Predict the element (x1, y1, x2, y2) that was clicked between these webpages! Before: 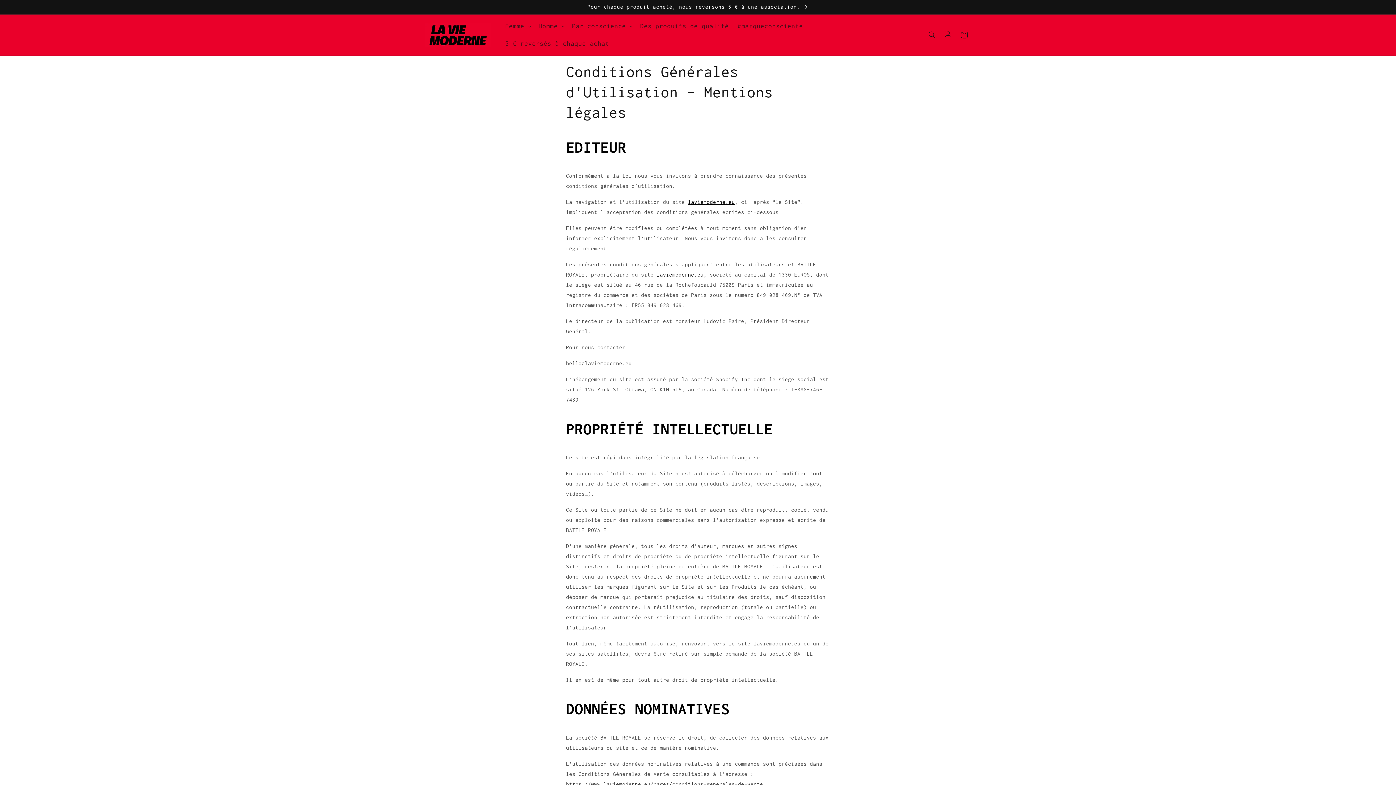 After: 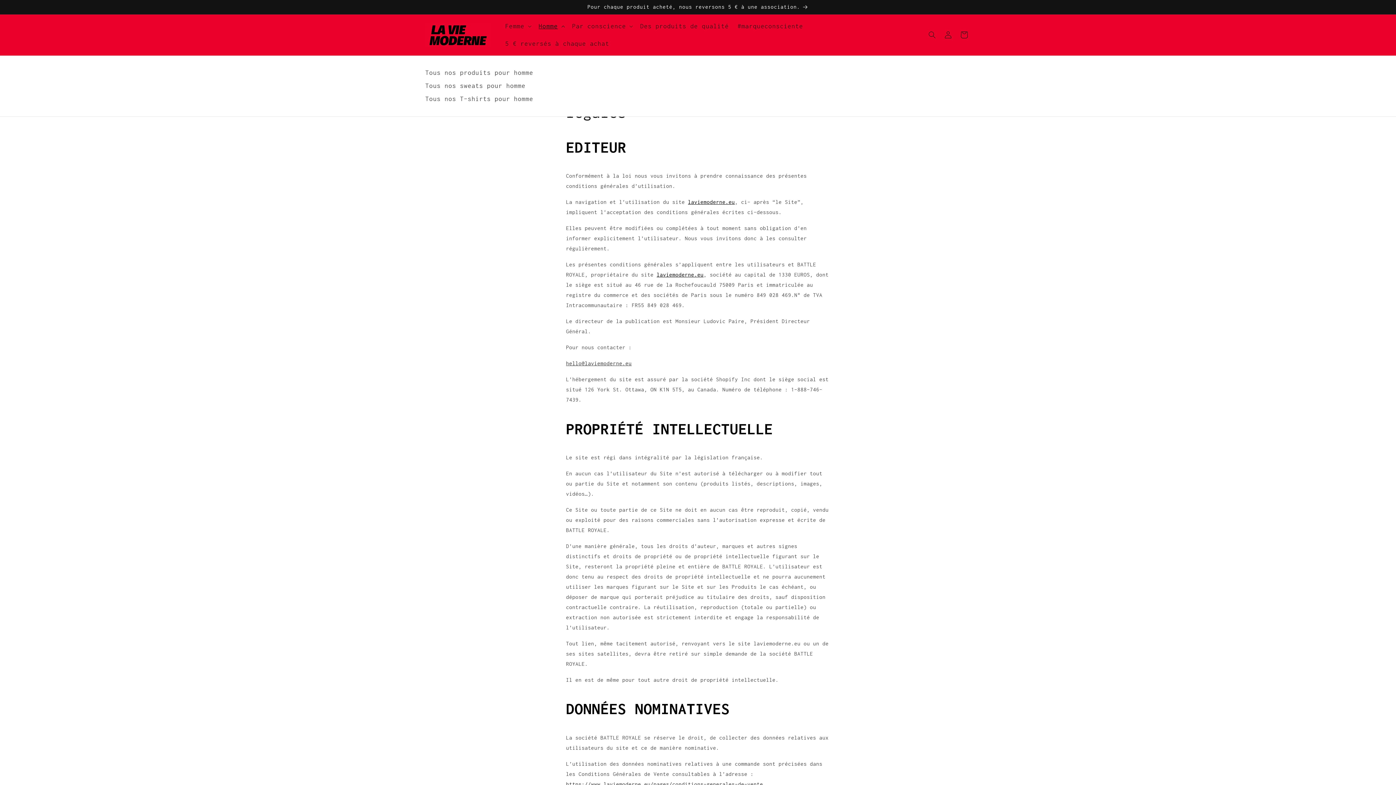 Action: bbox: (534, 17, 567, 34) label: Homme